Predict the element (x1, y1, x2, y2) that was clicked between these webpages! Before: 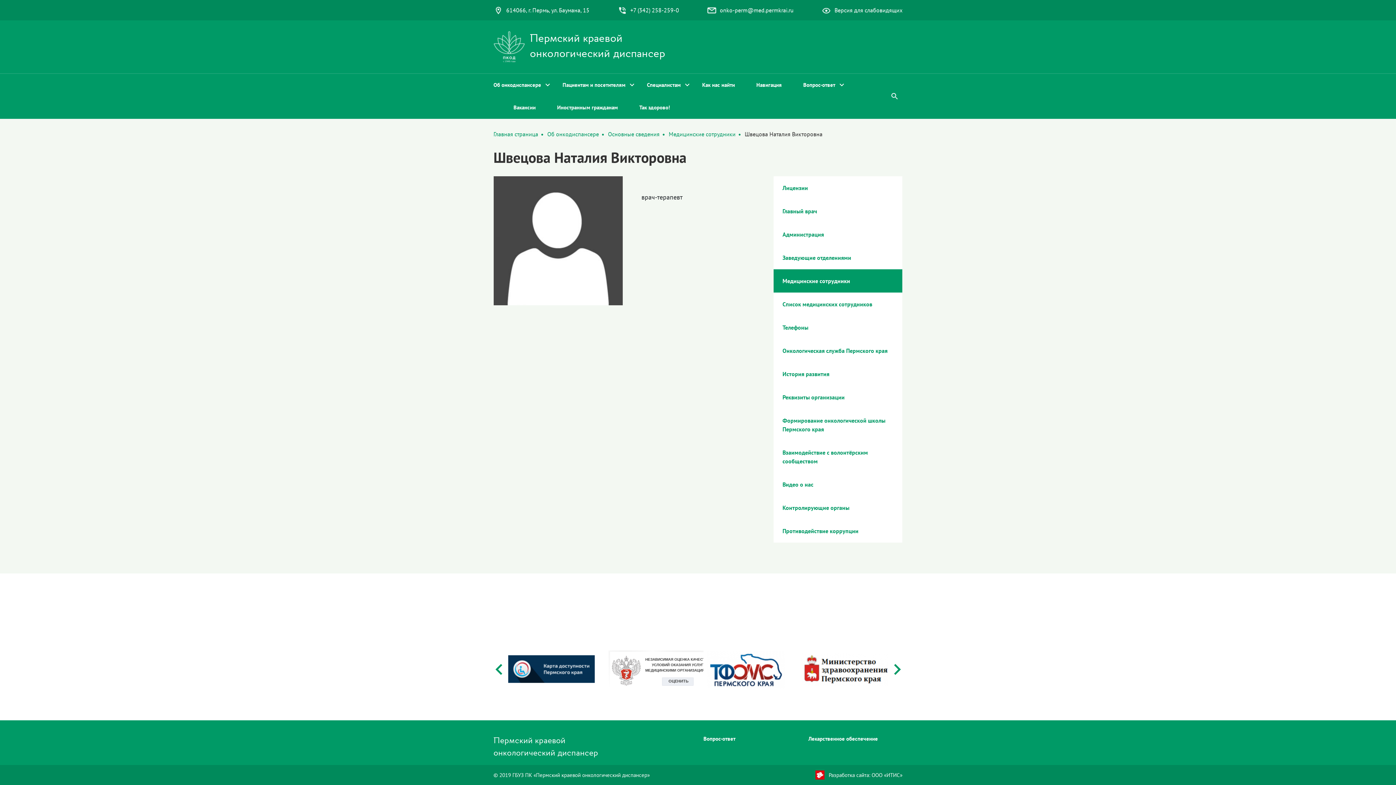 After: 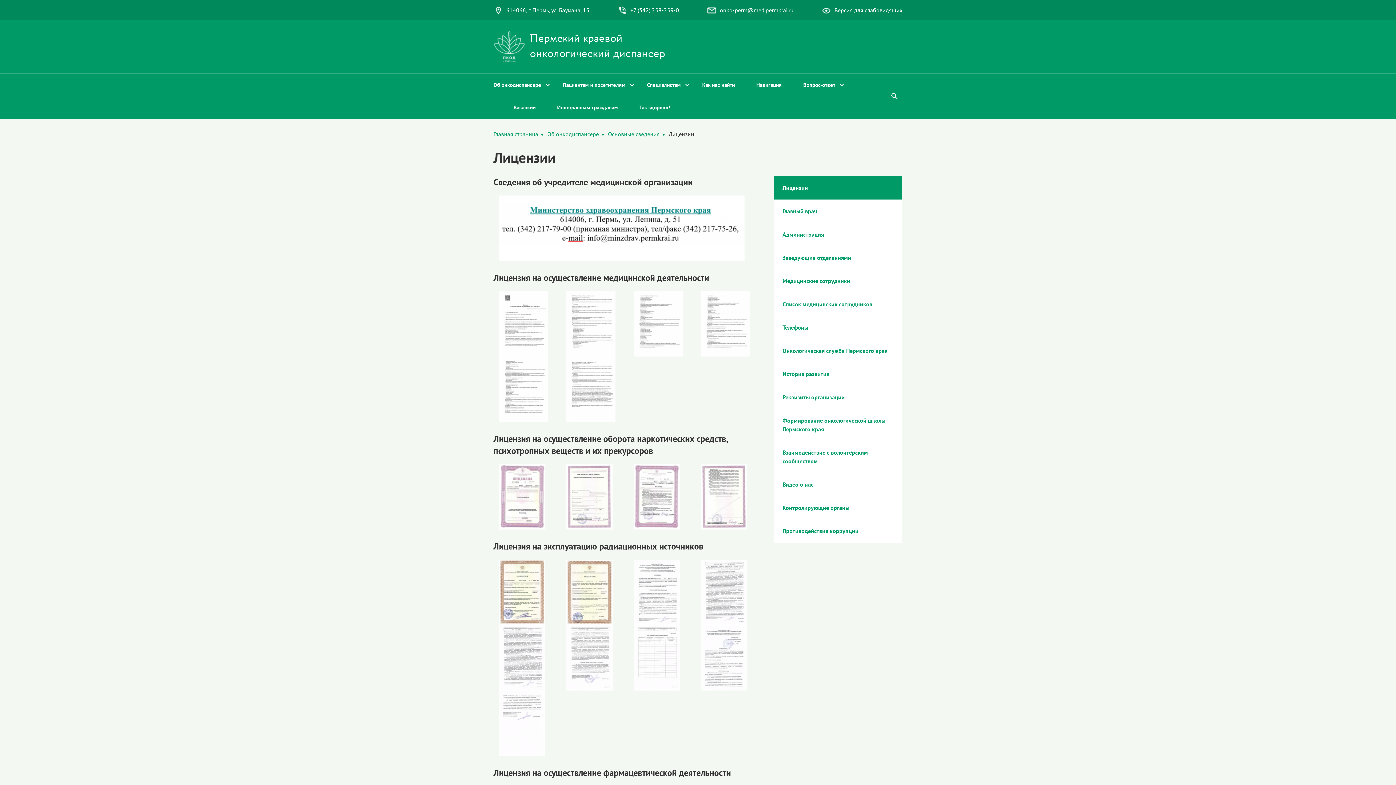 Action: label: Основные сведения bbox: (599, 130, 659, 137)